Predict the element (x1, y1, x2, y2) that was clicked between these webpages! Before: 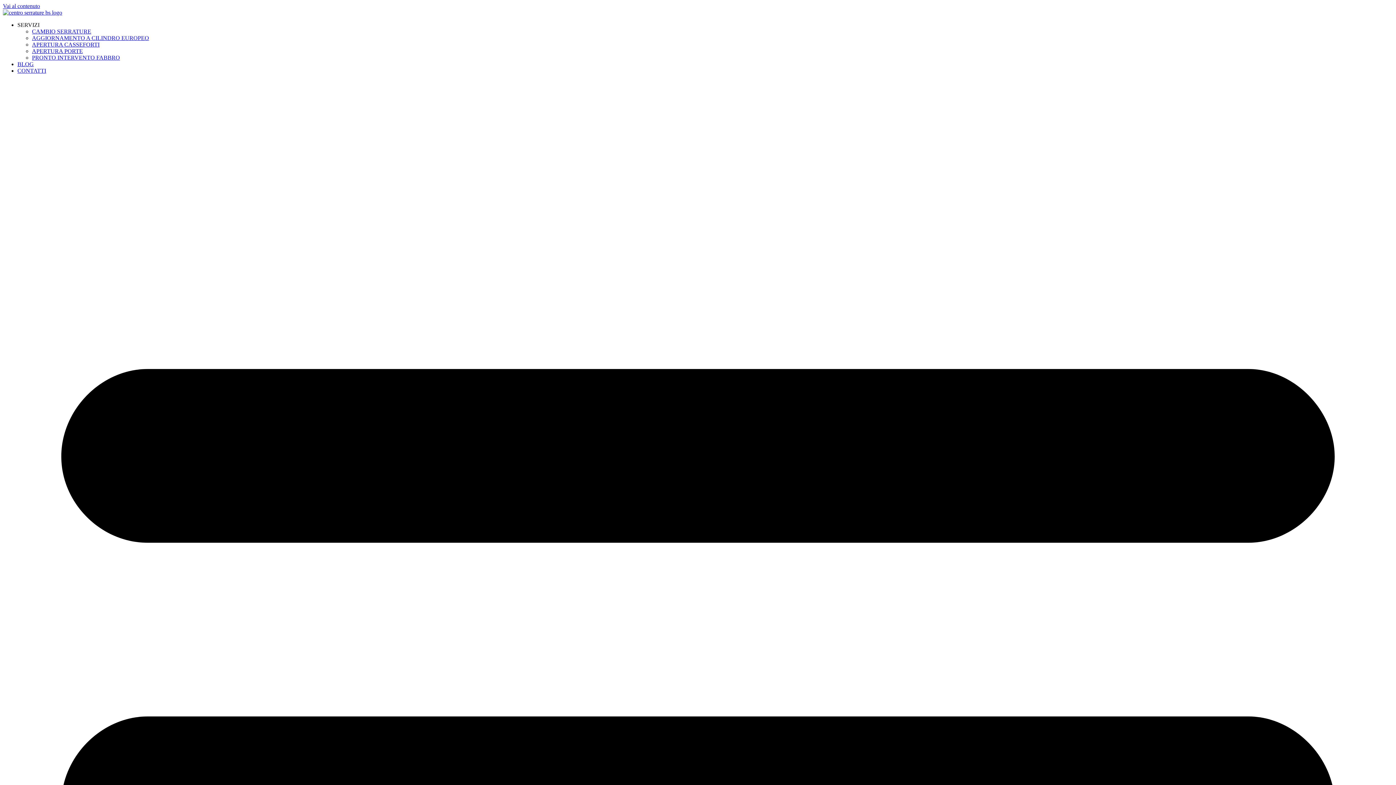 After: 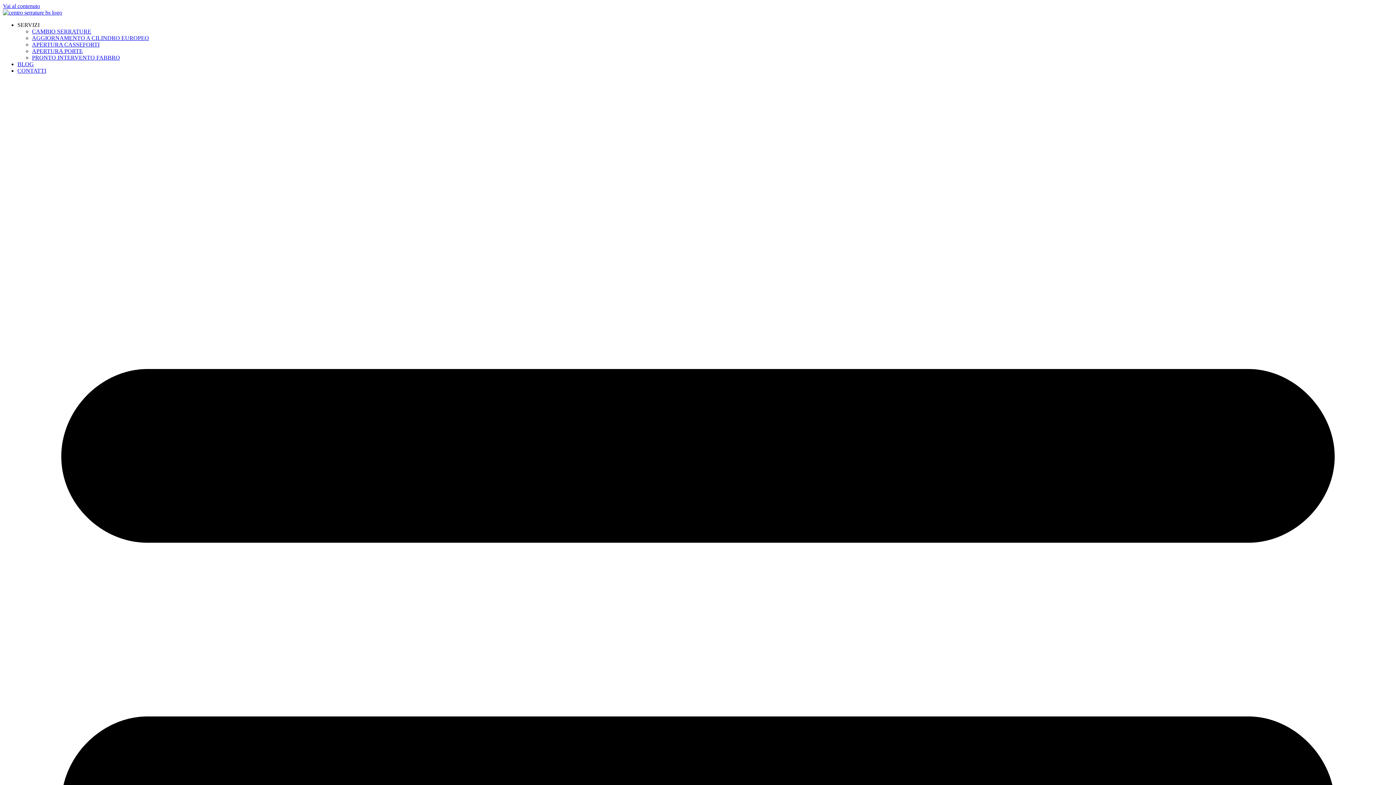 Action: bbox: (32, 28, 91, 34) label: CAMBIO SERRATURE